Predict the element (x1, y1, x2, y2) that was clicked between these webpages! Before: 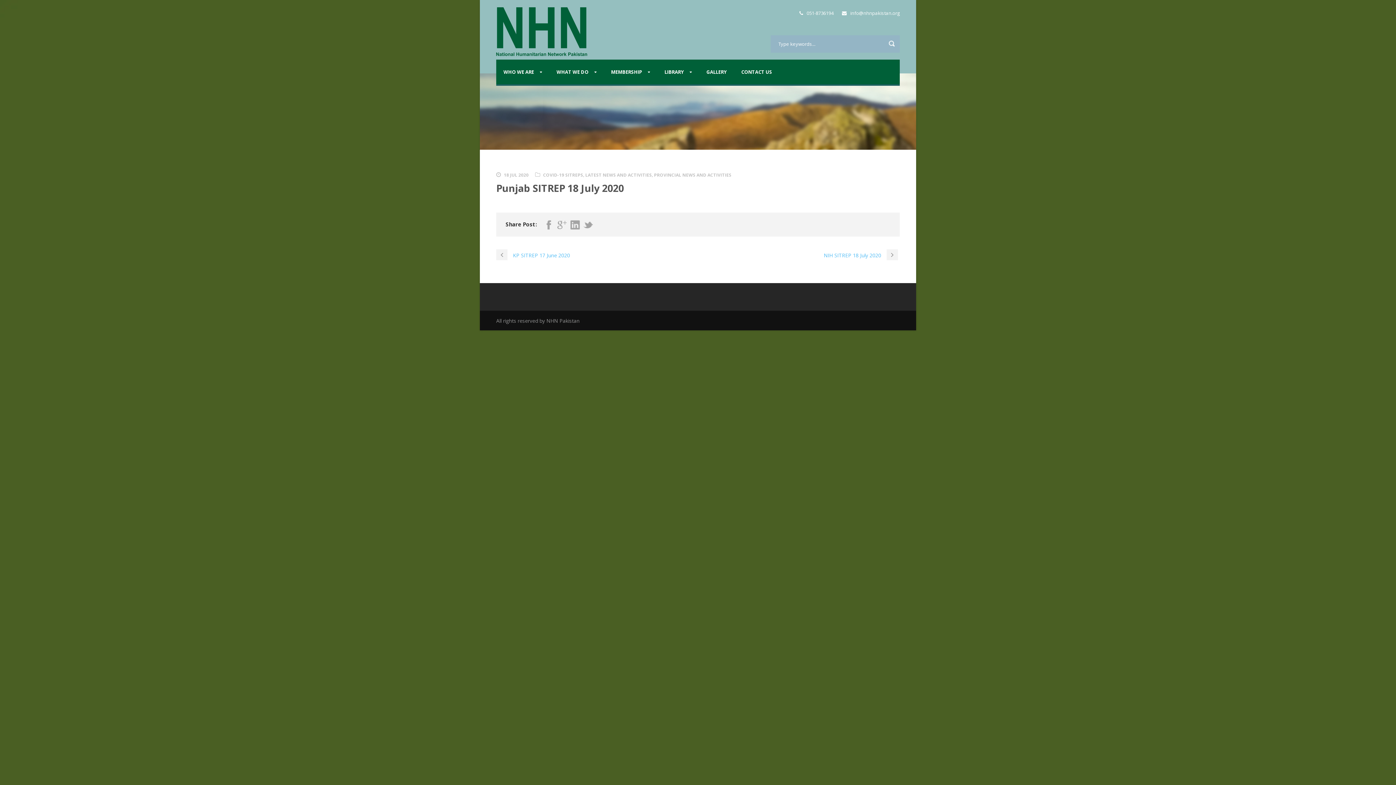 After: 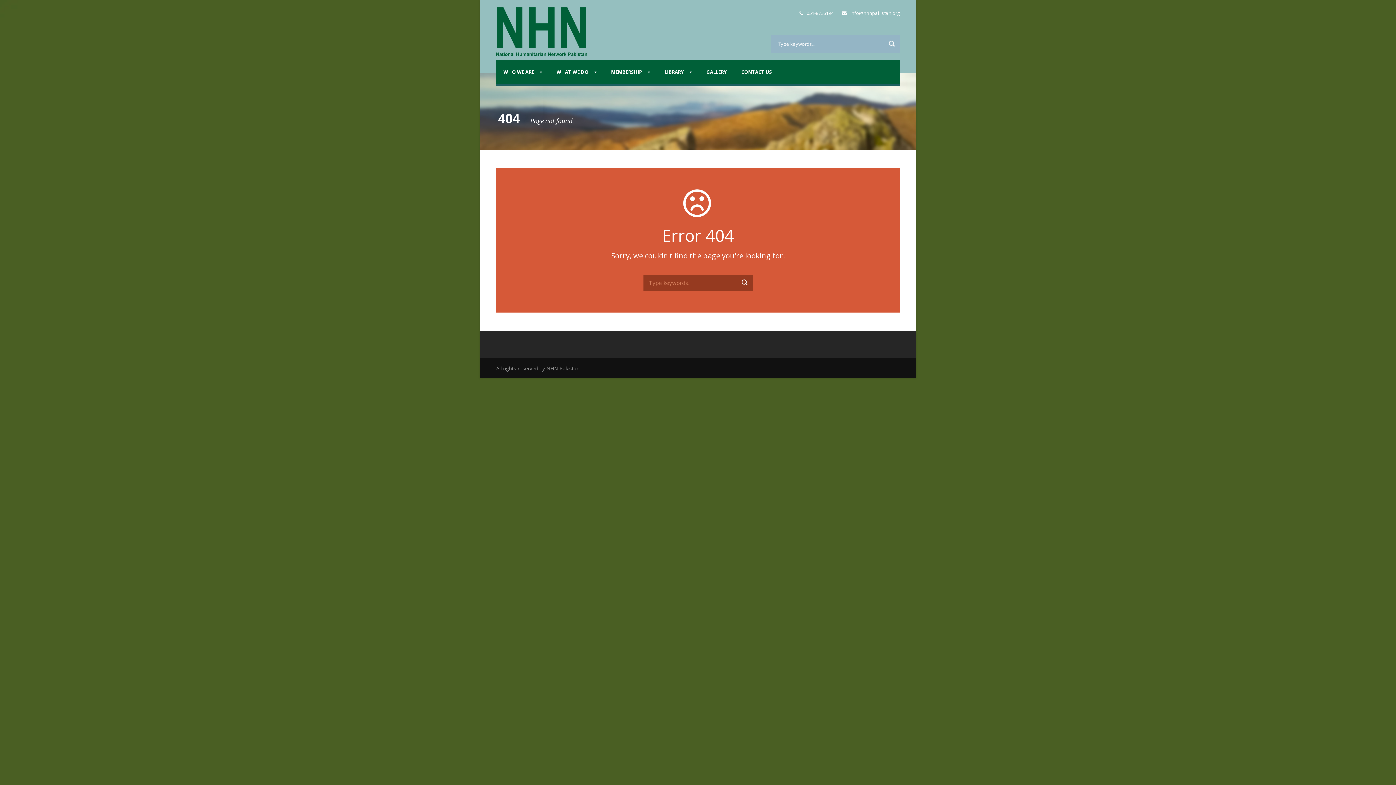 Action: label: Punjab SITREP 18 July 2020 bbox: (496, 181, 624, 194)